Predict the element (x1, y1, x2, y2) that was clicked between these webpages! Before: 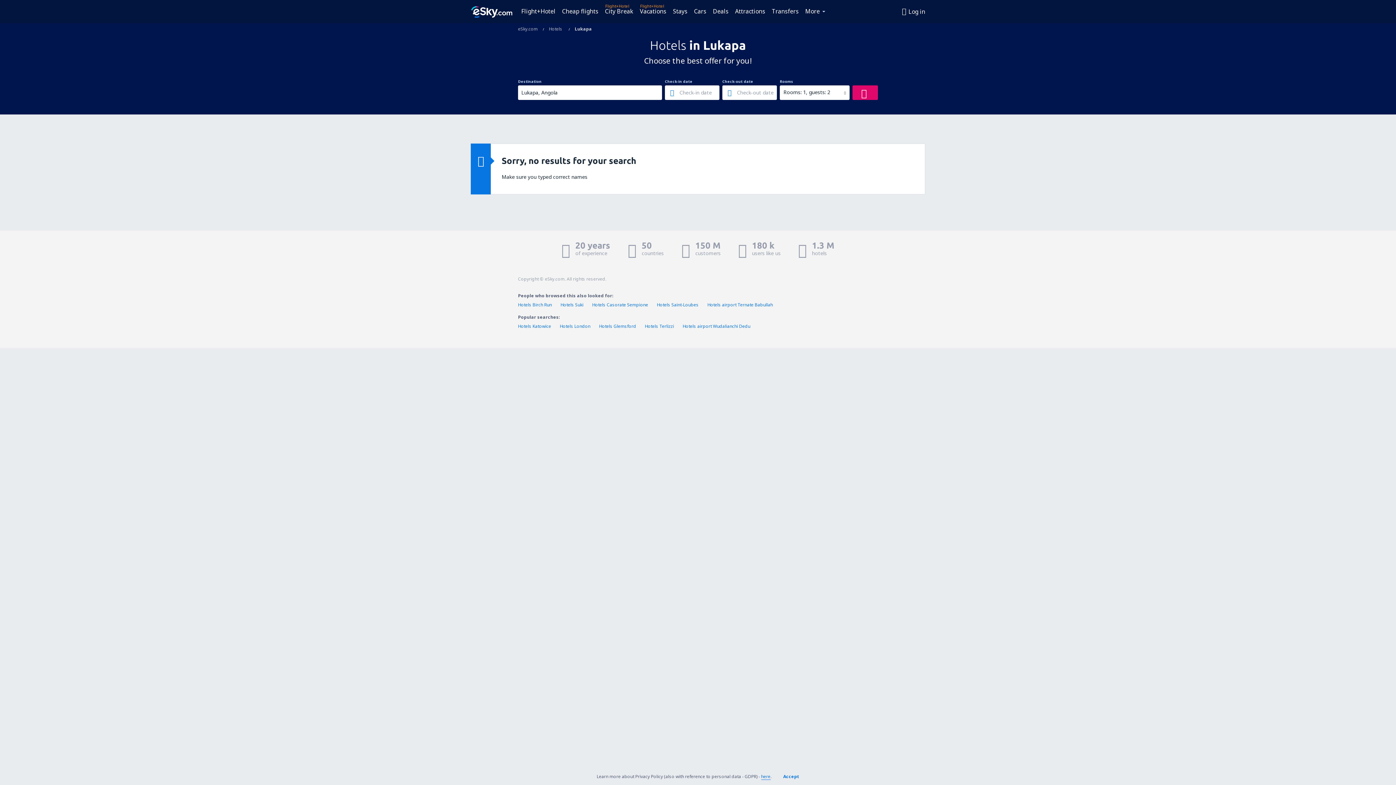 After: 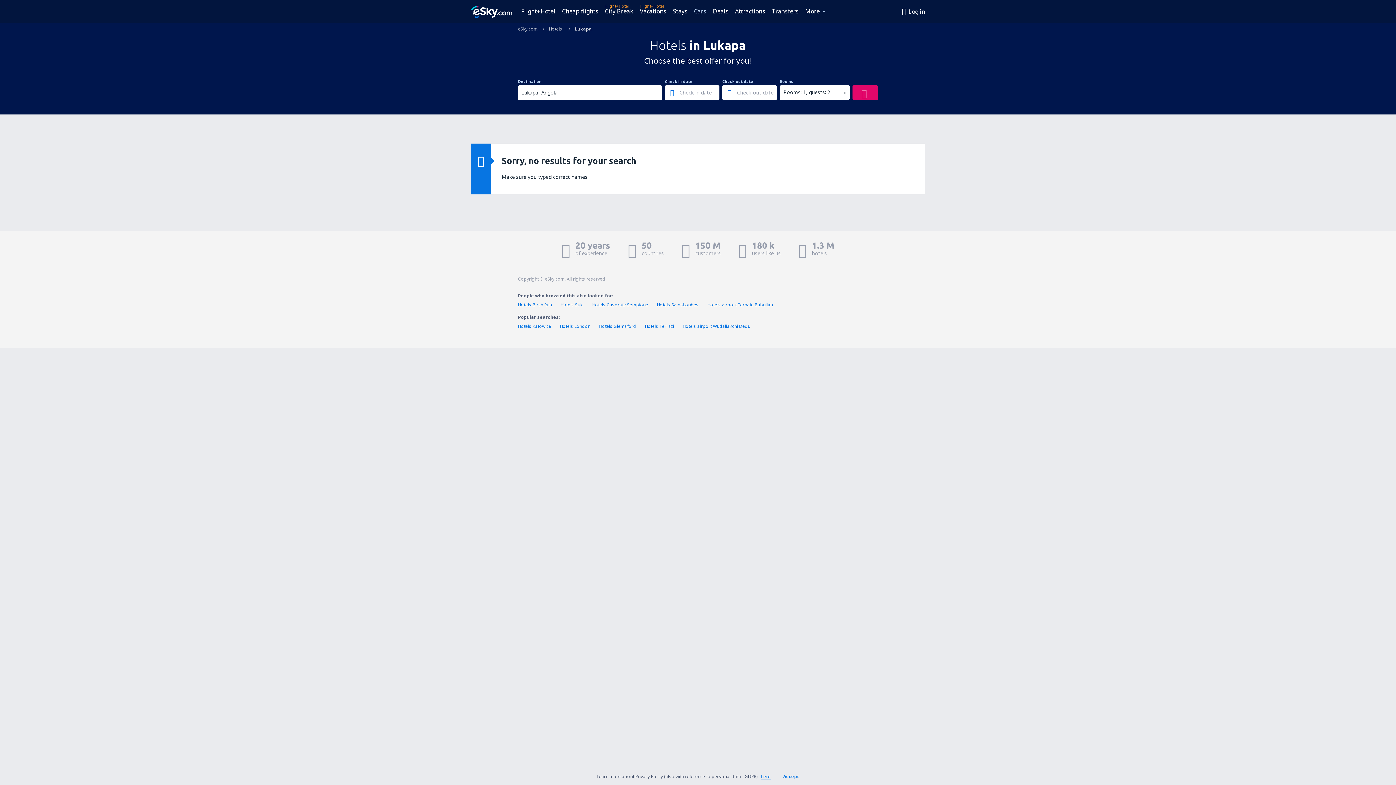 Action: bbox: (691, 5, 709, 16) label: Cars